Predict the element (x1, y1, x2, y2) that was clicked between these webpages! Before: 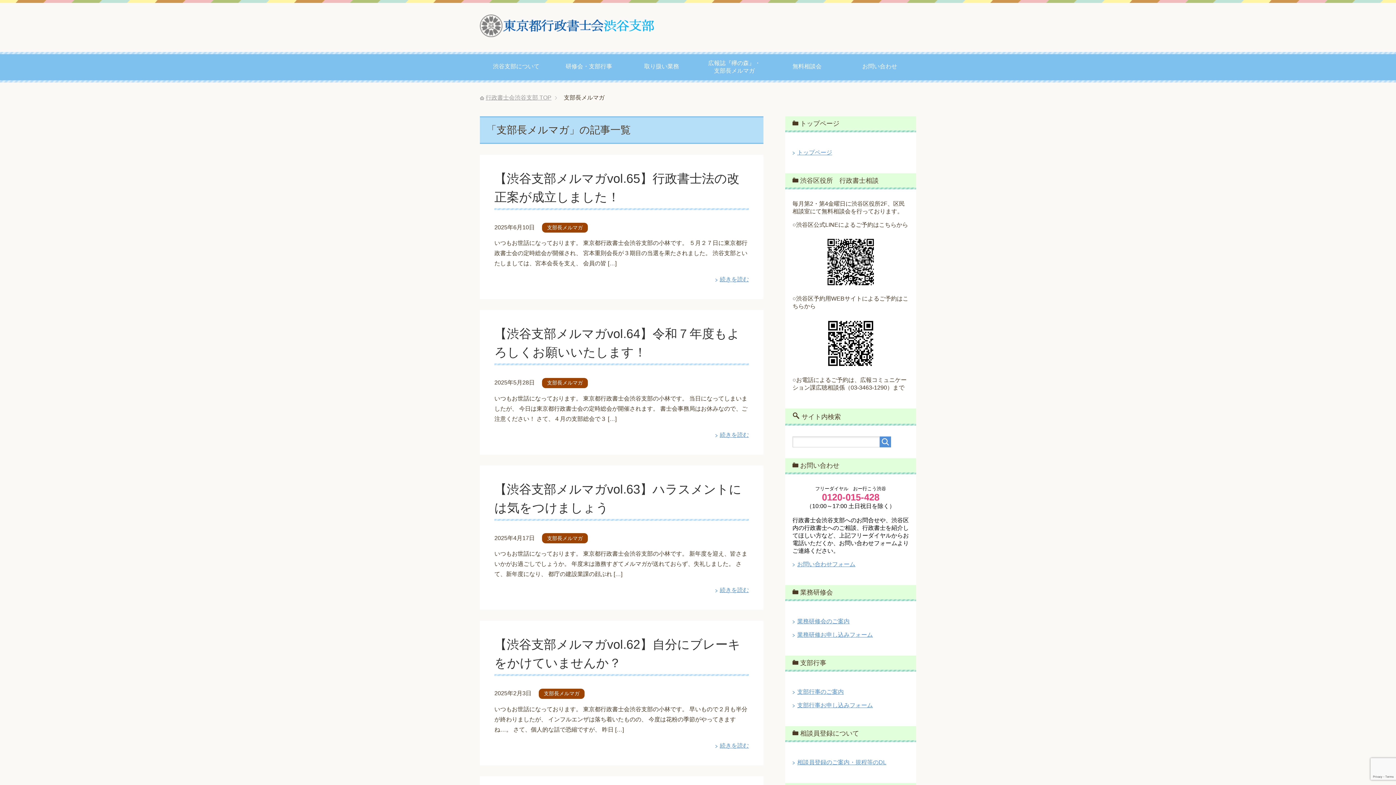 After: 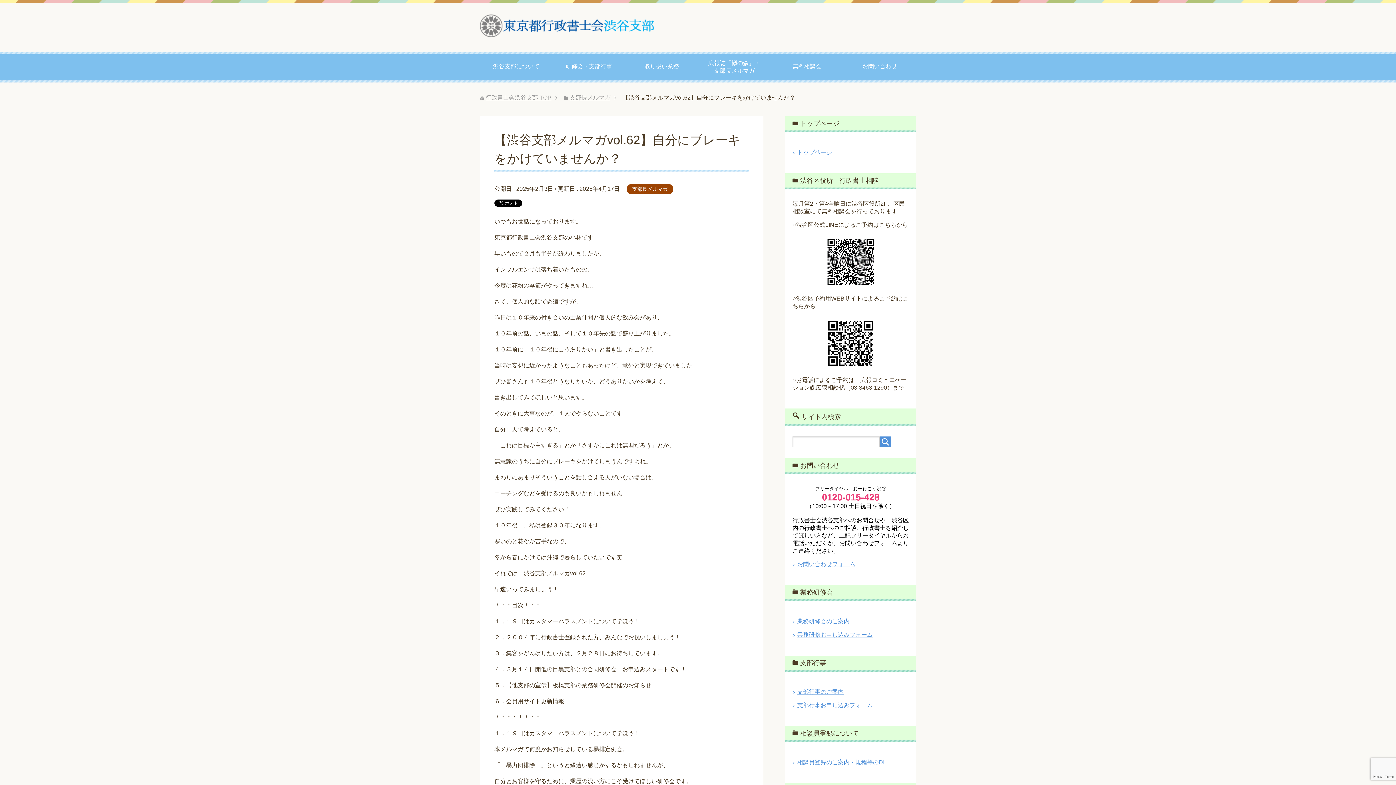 Action: bbox: (715, 742, 749, 748) label: 続きを読む